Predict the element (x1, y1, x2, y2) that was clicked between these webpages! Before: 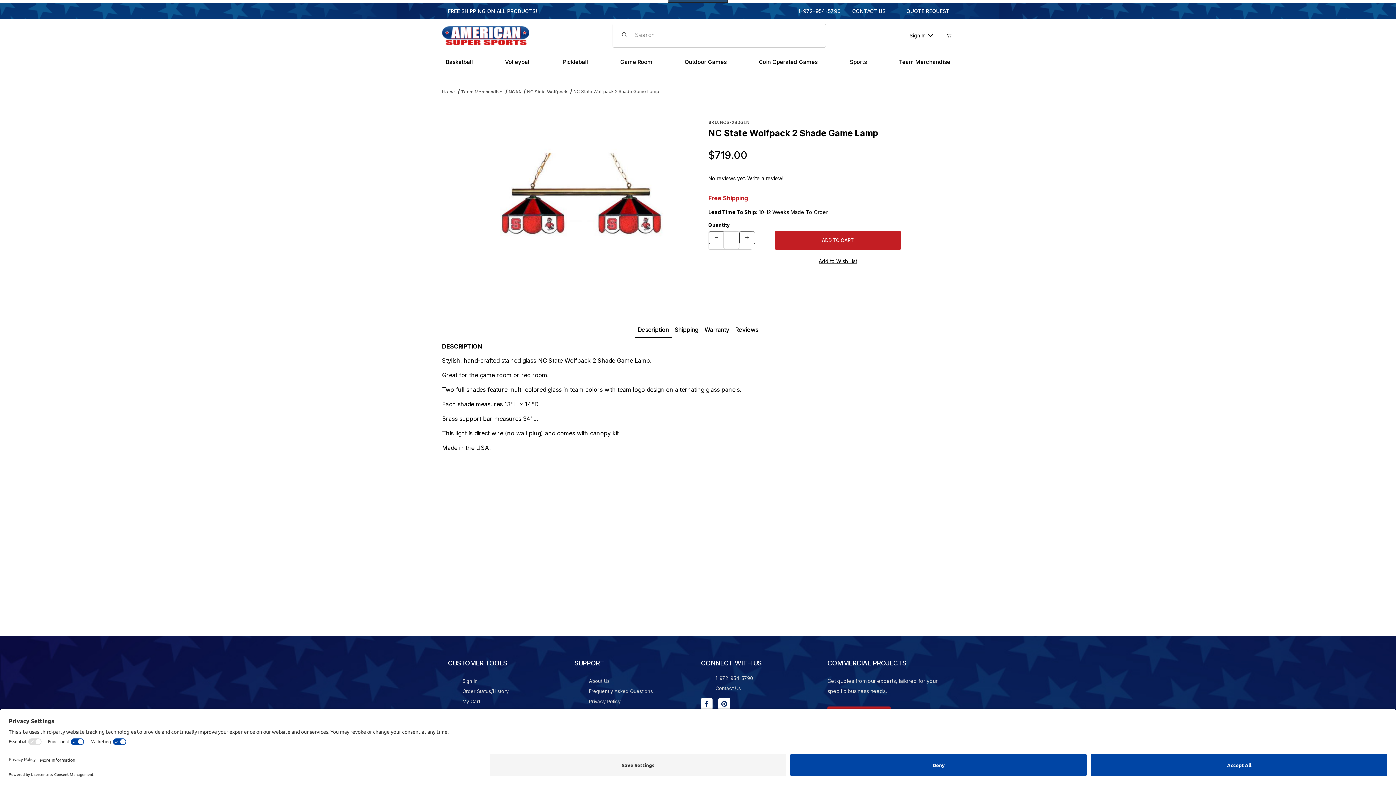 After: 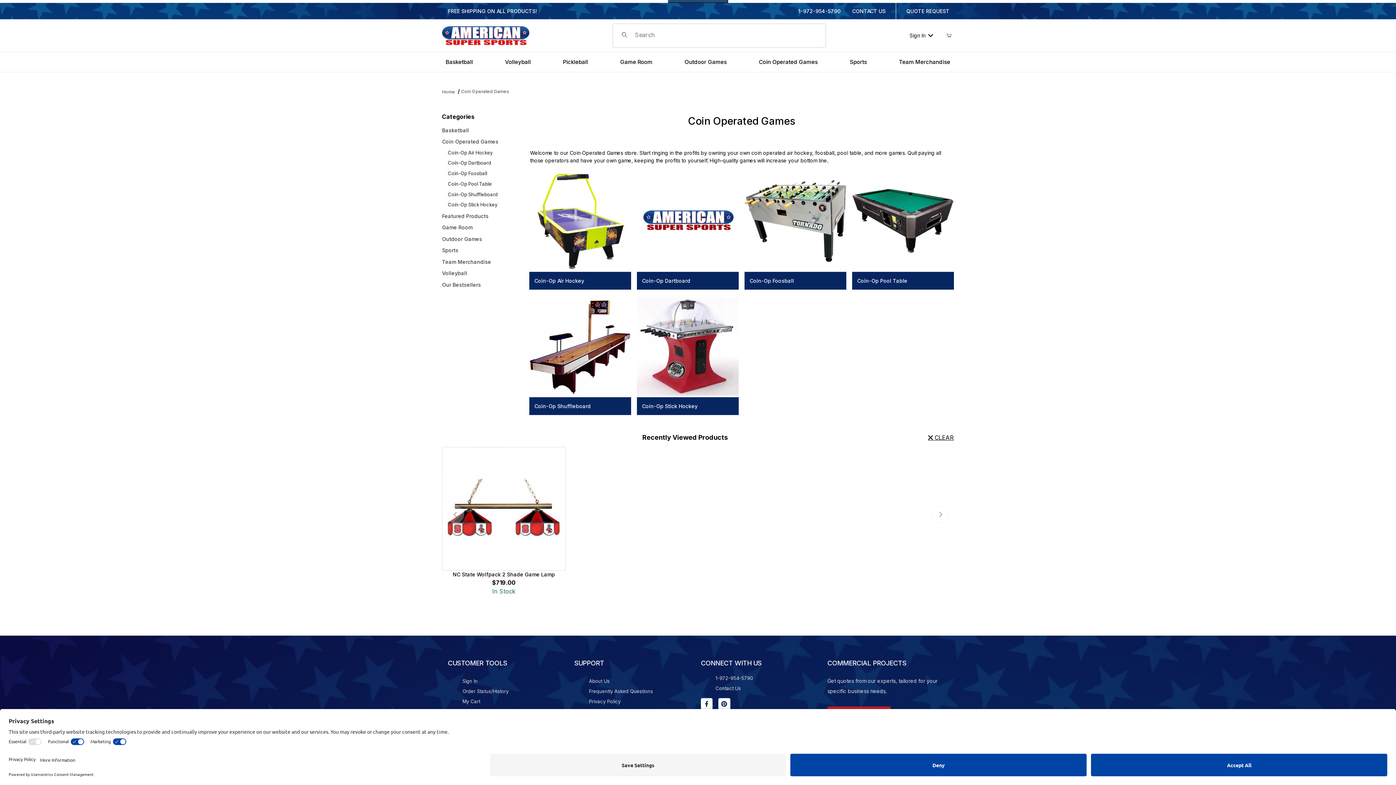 Action: bbox: (755, 55, 821, 68) label: Coin Operated Games